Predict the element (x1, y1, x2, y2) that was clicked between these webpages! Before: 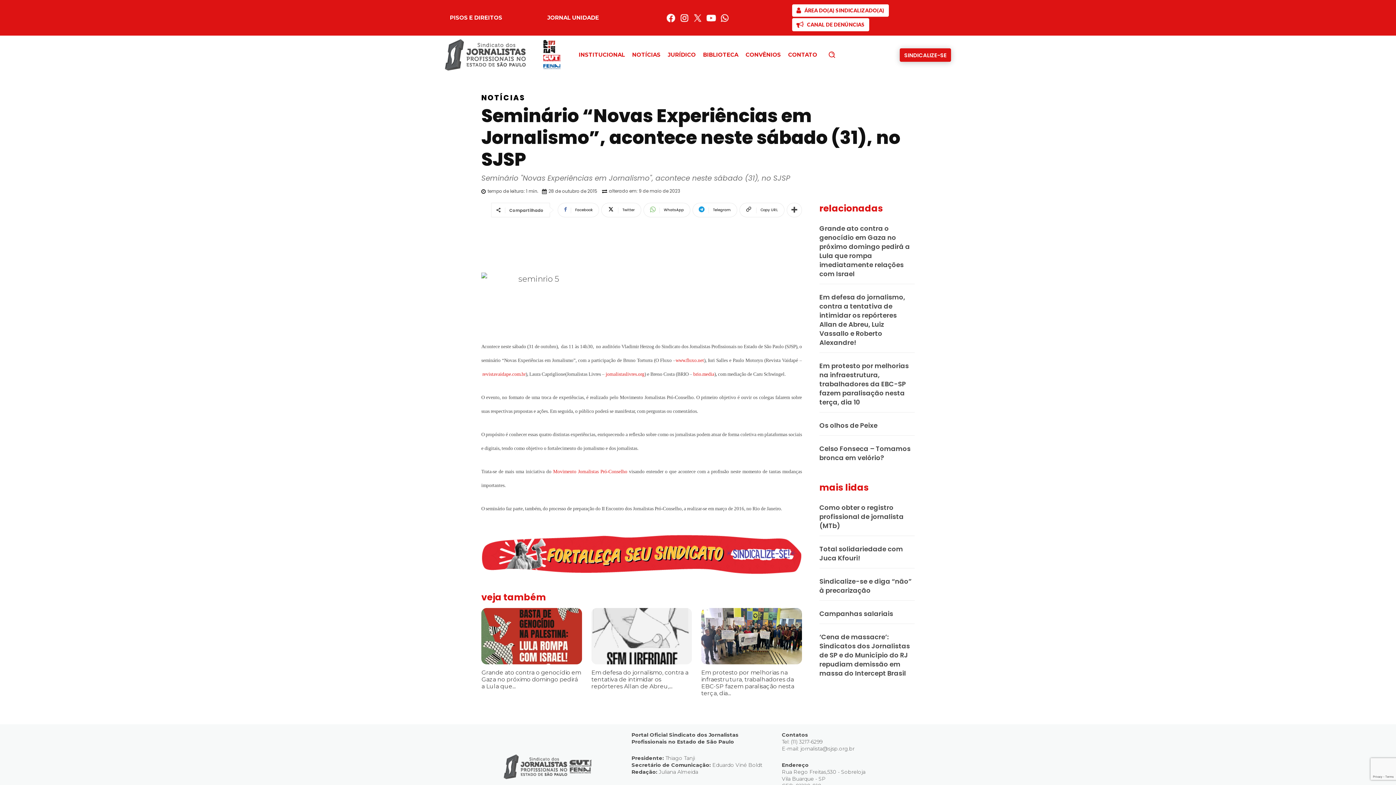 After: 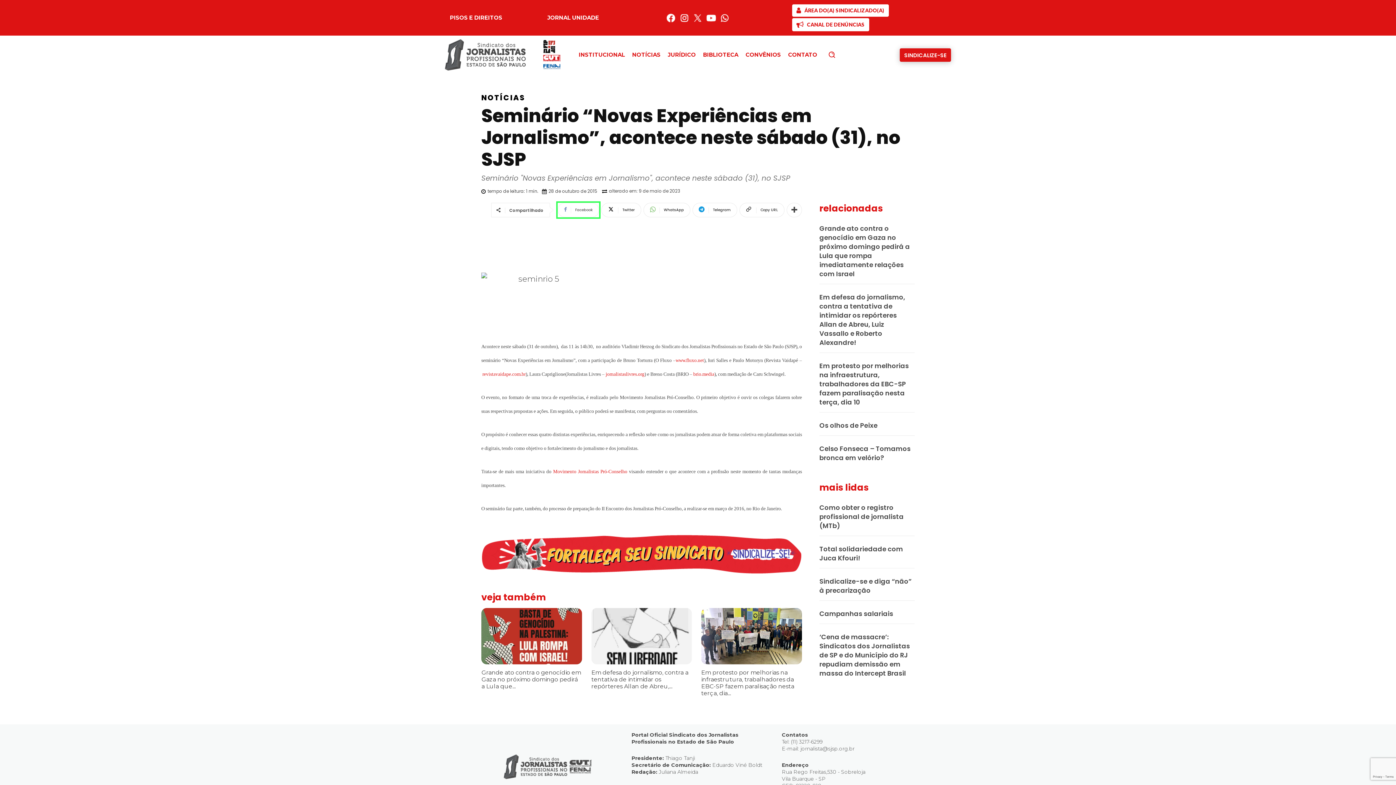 Action: bbox: (557, 202, 599, 217) label: Facebook